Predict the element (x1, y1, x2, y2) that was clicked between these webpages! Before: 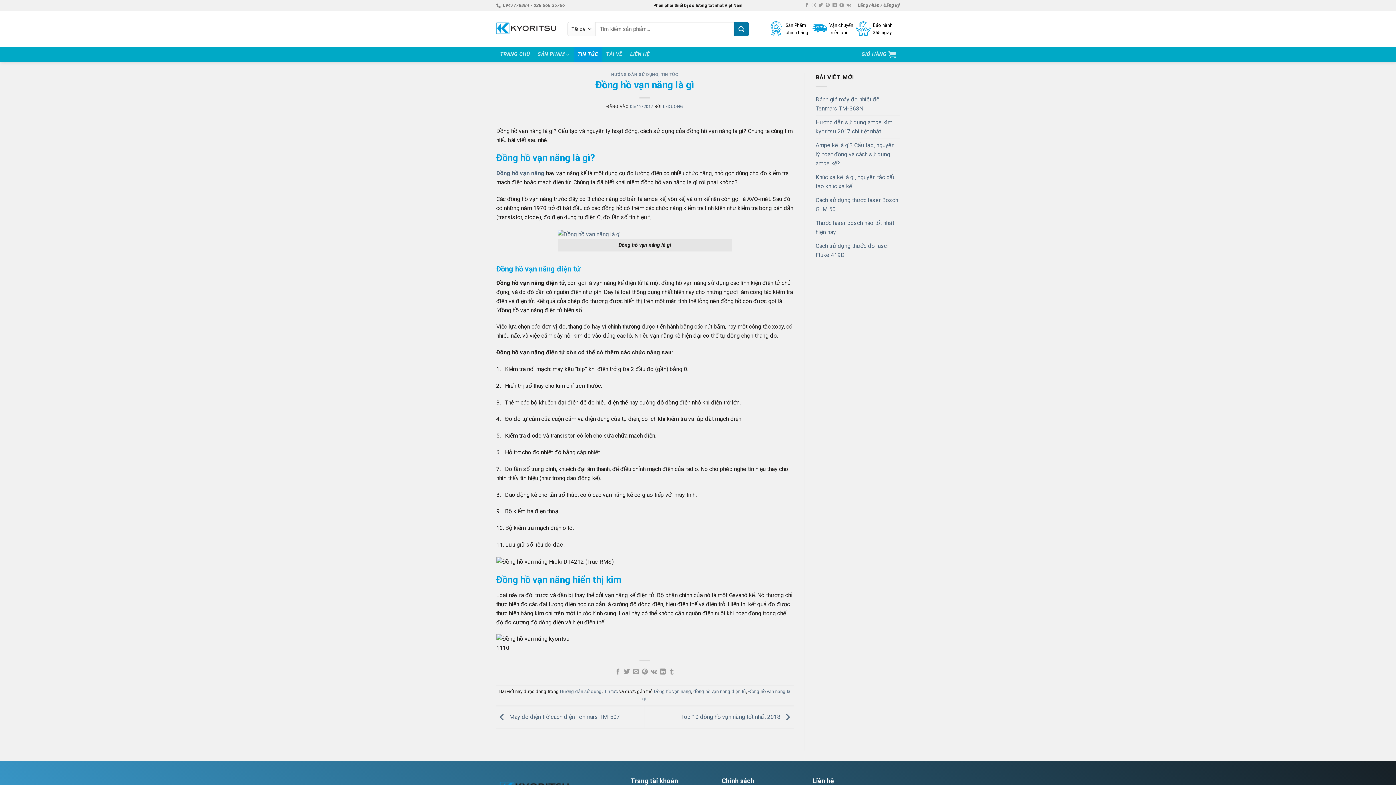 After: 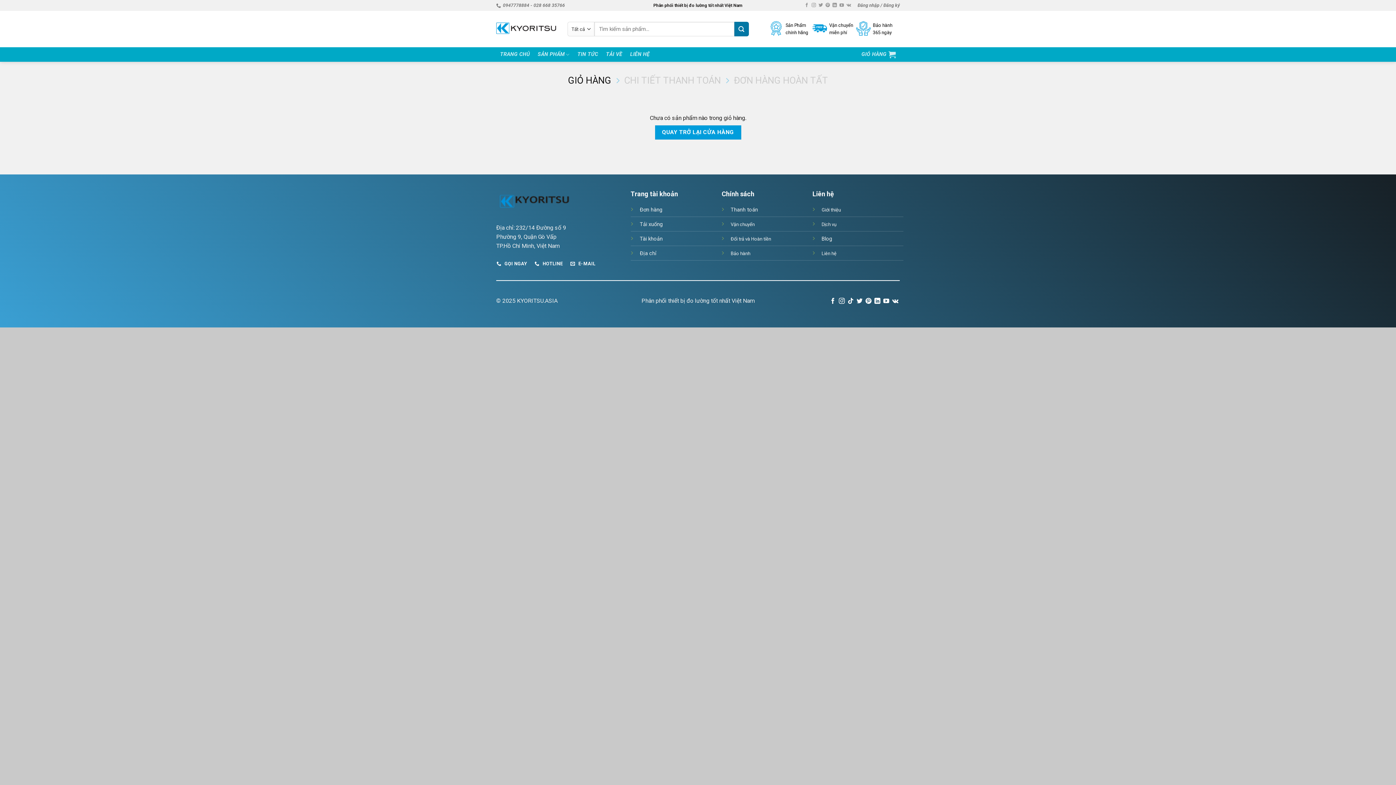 Action: label: GIỎ HÀNG bbox: (857, 47, 900, 61)